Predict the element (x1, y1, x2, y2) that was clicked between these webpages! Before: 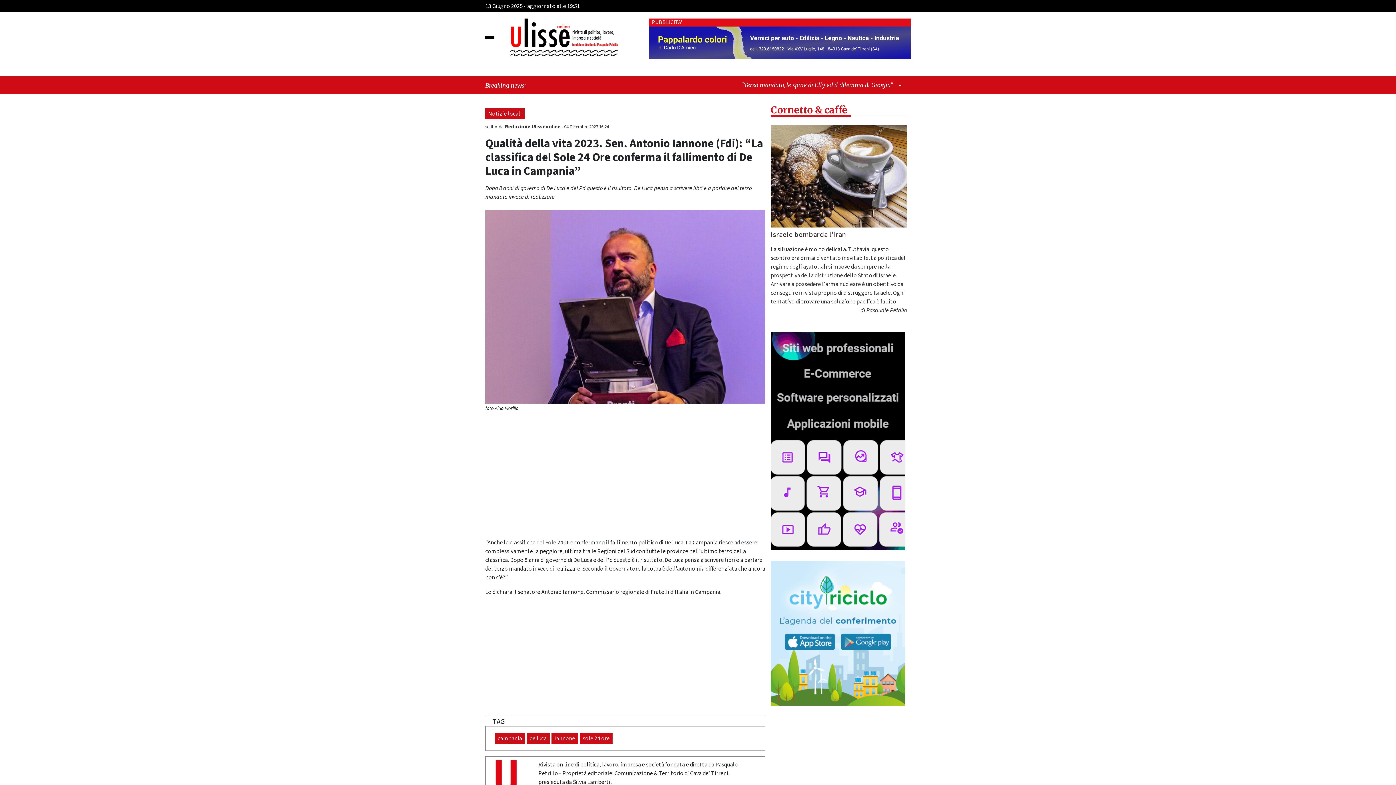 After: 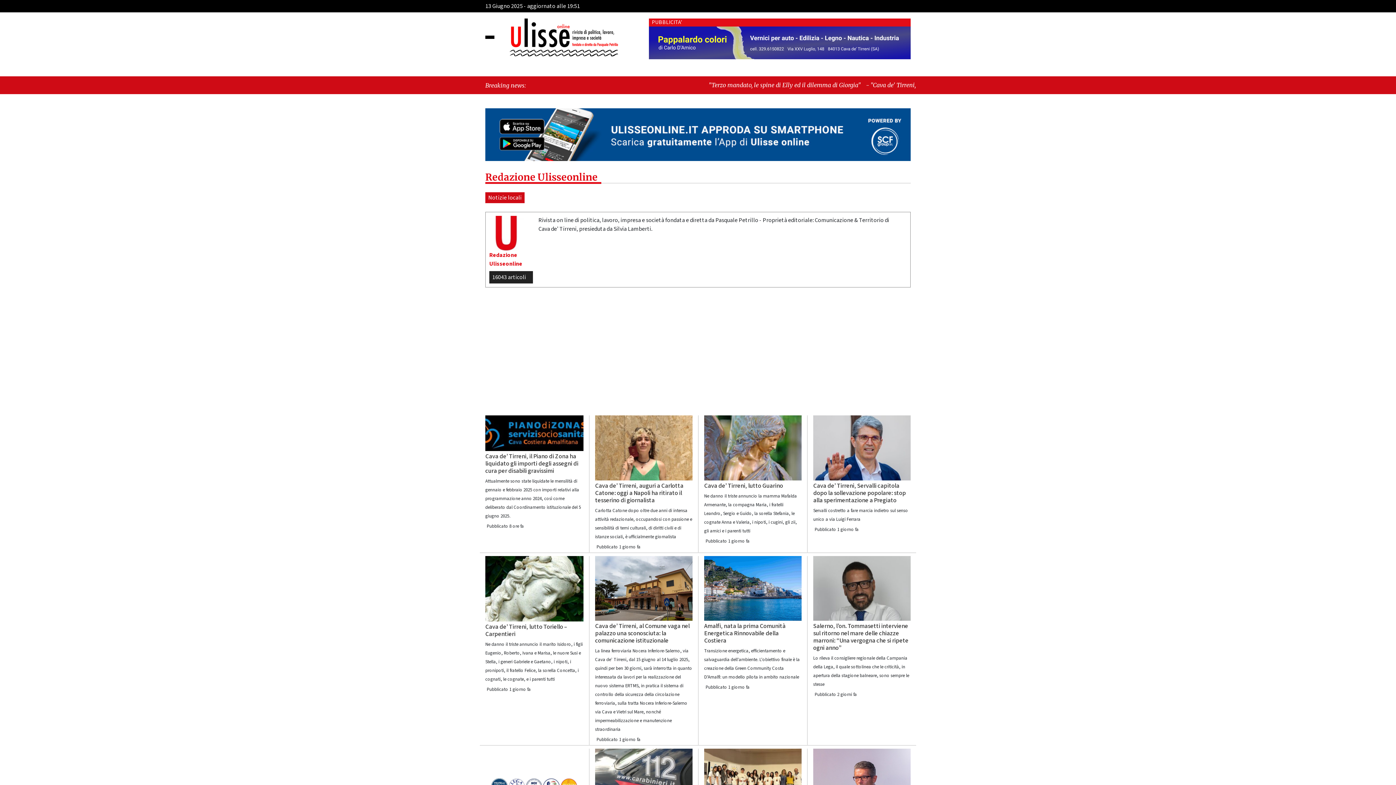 Action: bbox: (489, 760, 524, 795)